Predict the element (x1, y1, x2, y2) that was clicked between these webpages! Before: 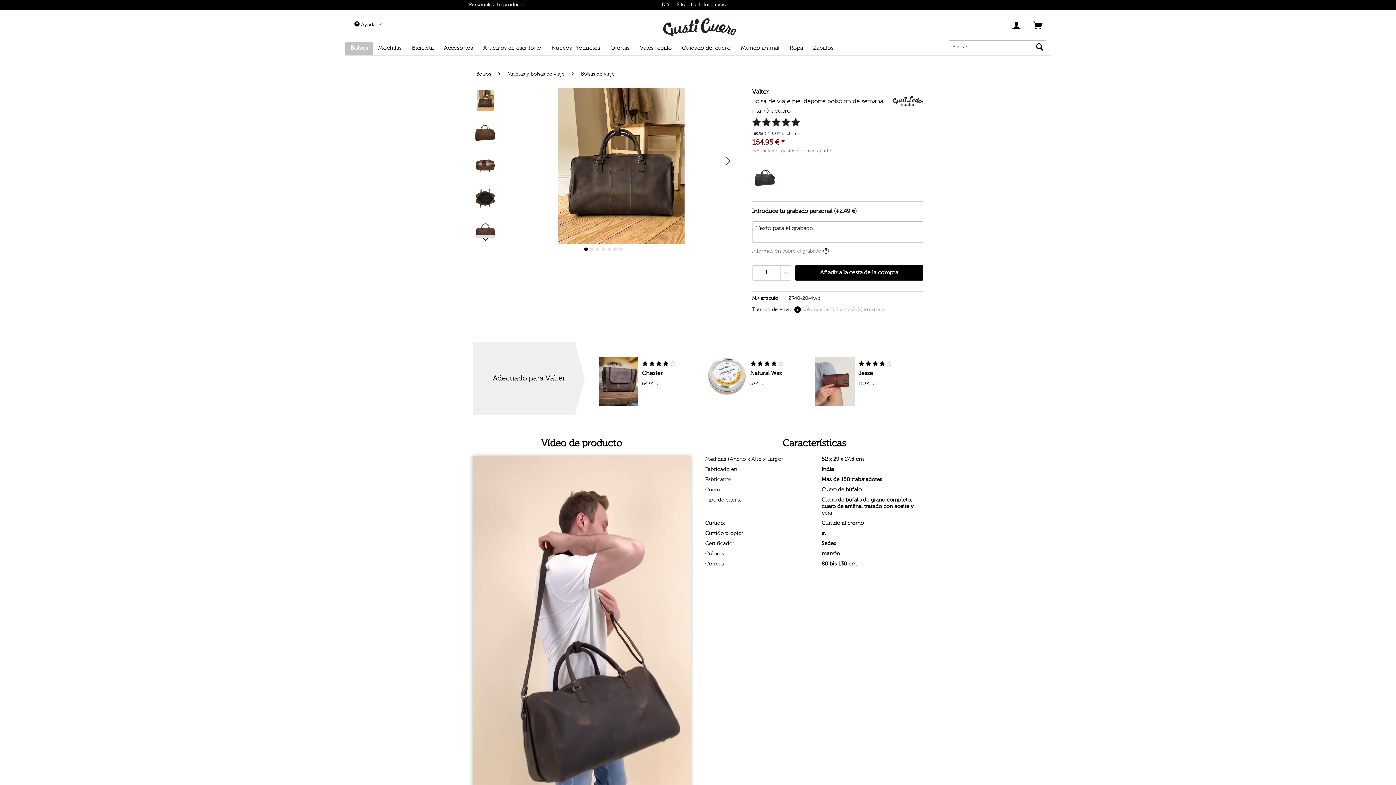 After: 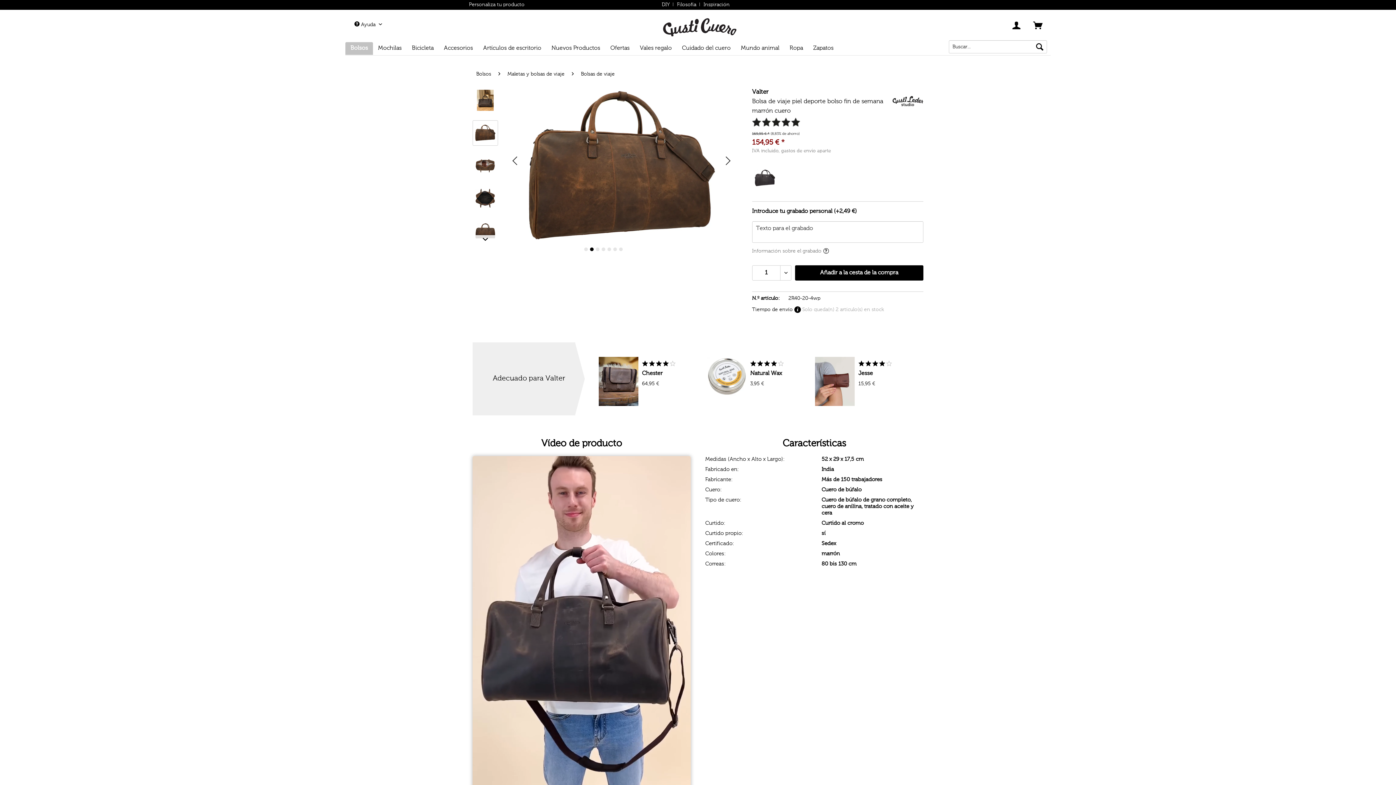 Action: bbox: (472, 120, 498, 145)